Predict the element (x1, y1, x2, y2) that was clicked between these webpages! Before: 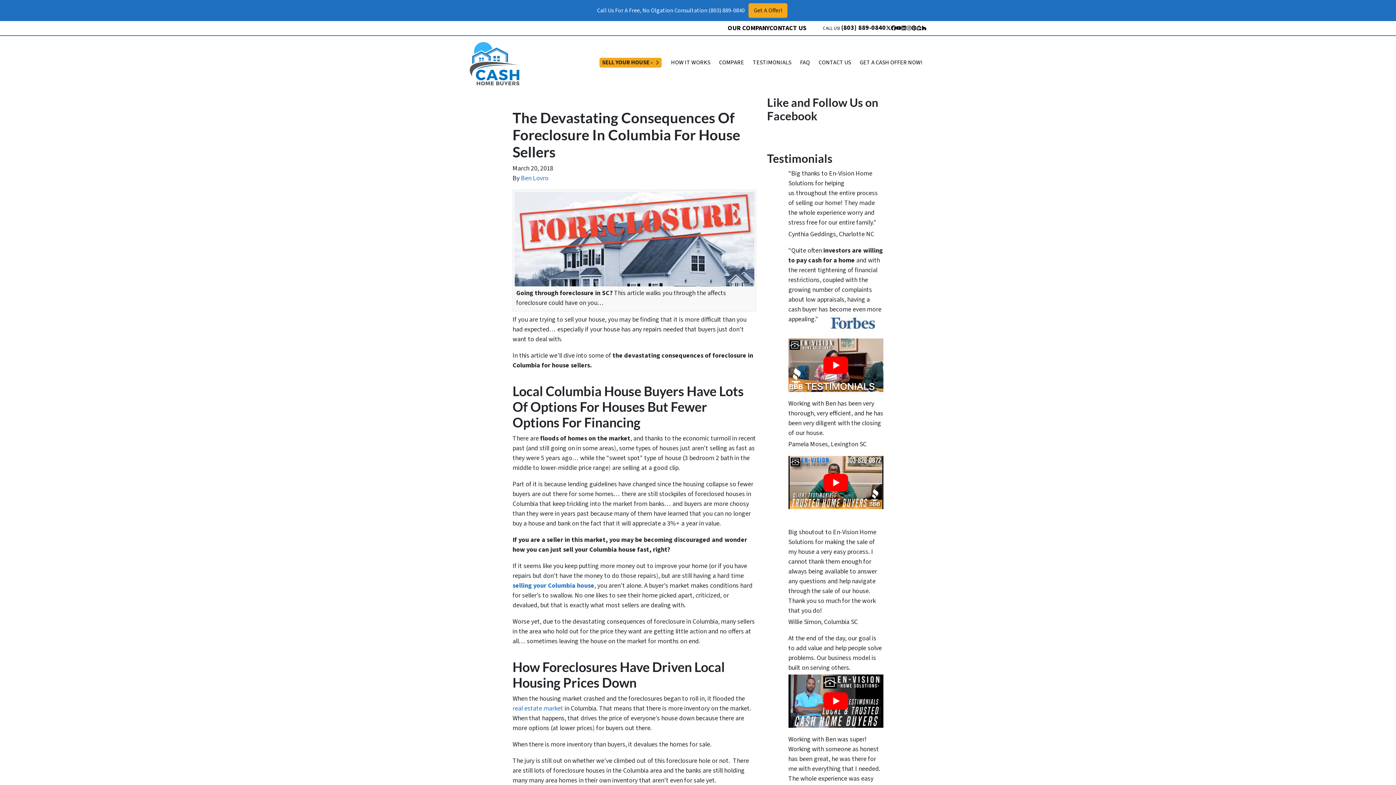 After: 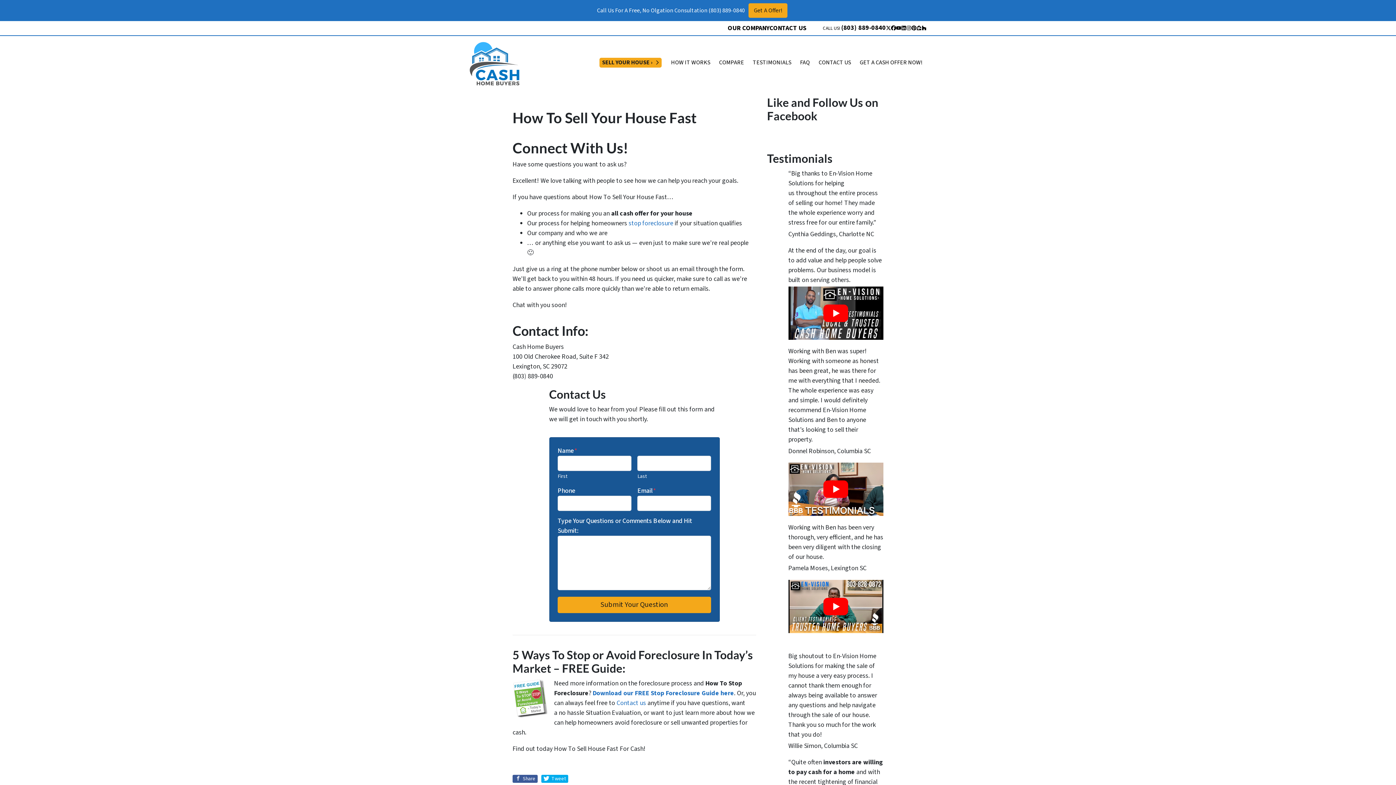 Action: label: CONTACT US bbox: (769, 23, 806, 32)